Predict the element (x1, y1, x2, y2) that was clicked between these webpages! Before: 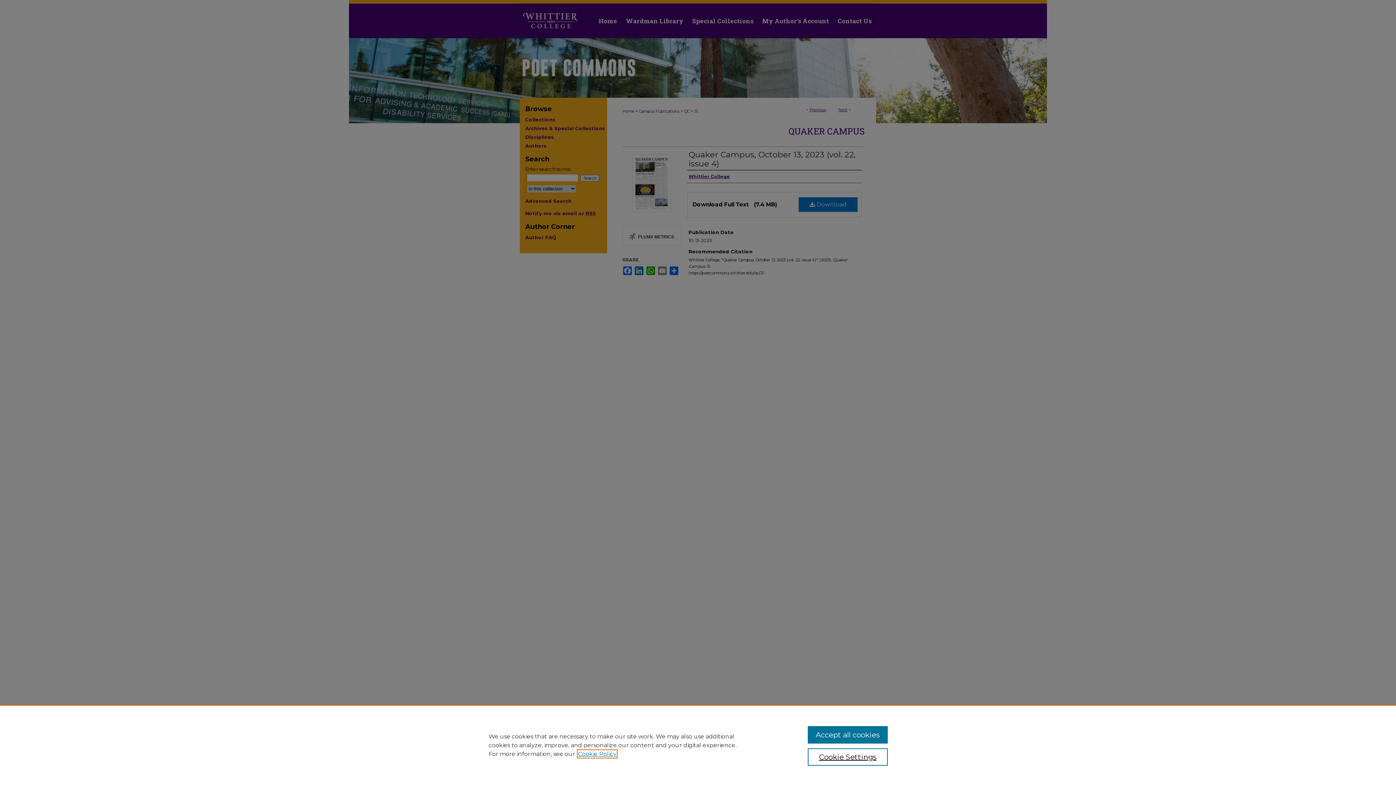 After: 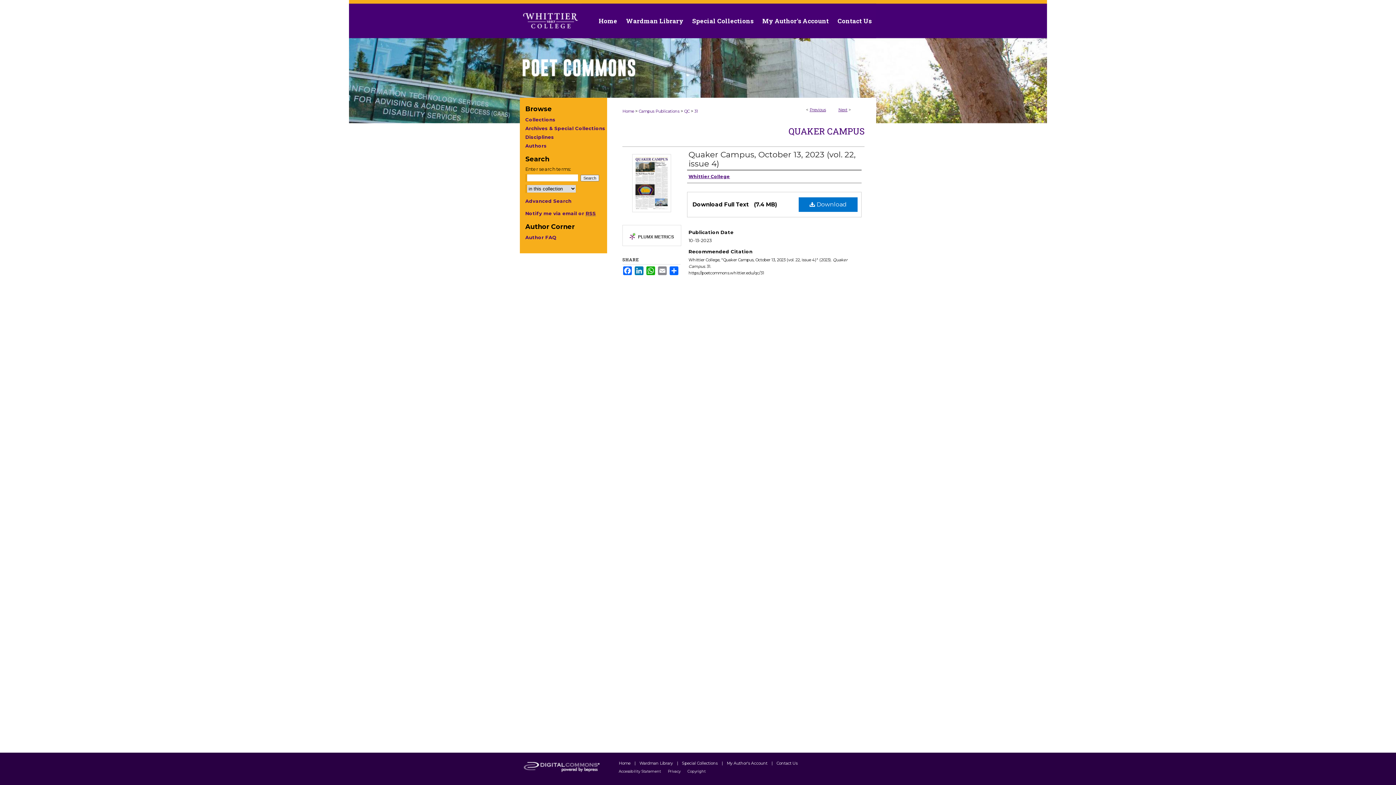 Action: bbox: (807, 726, 887, 744) label: Accept all cookies